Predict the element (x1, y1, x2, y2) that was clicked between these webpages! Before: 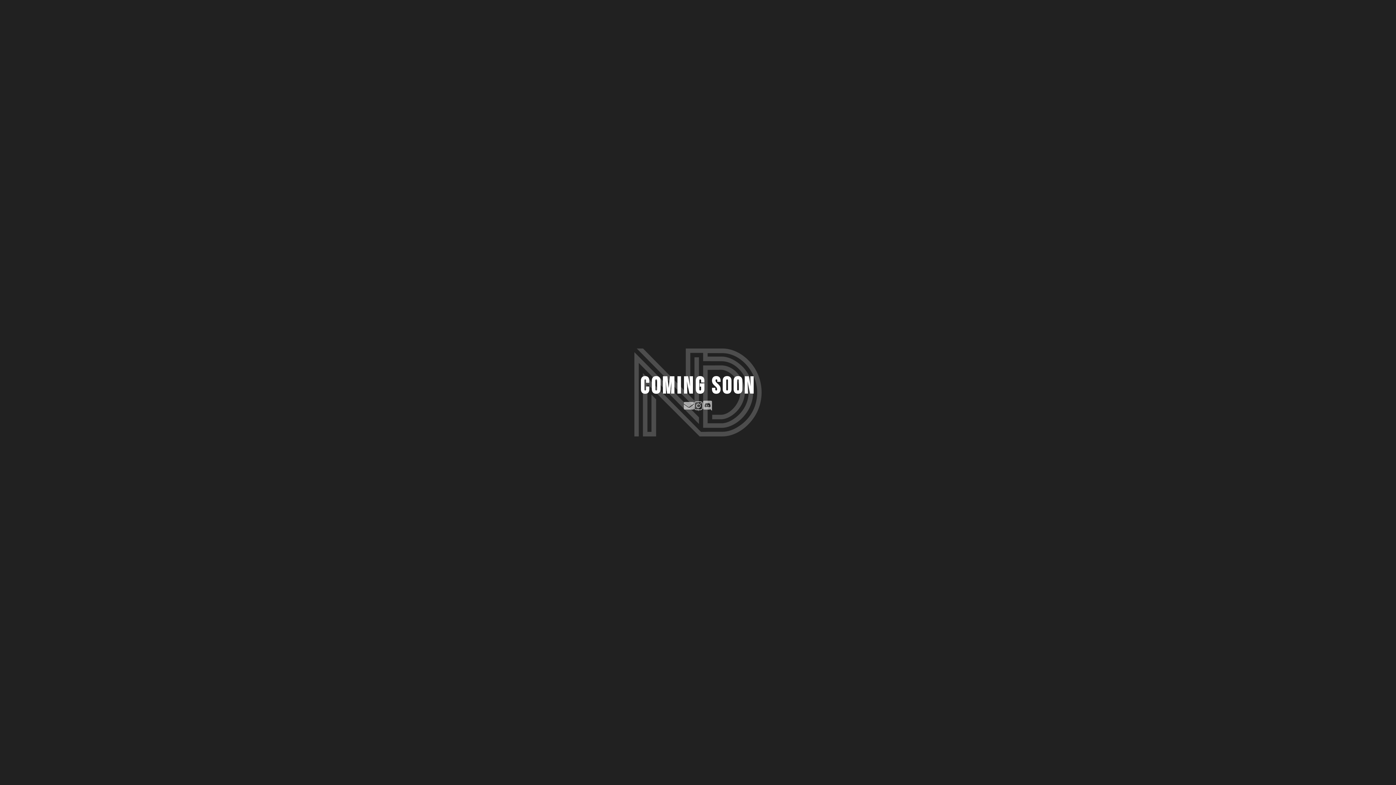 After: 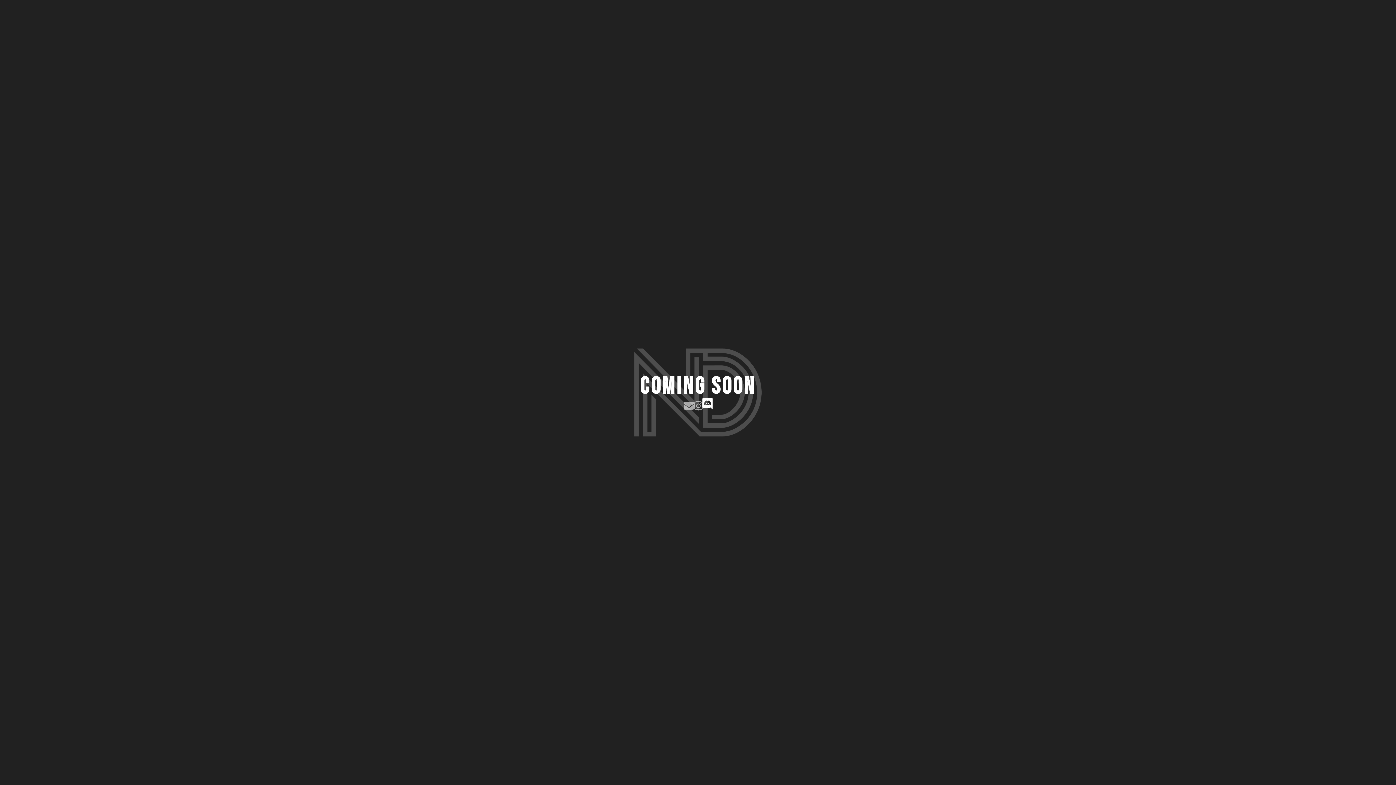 Action: bbox: (703, 400, 712, 412)